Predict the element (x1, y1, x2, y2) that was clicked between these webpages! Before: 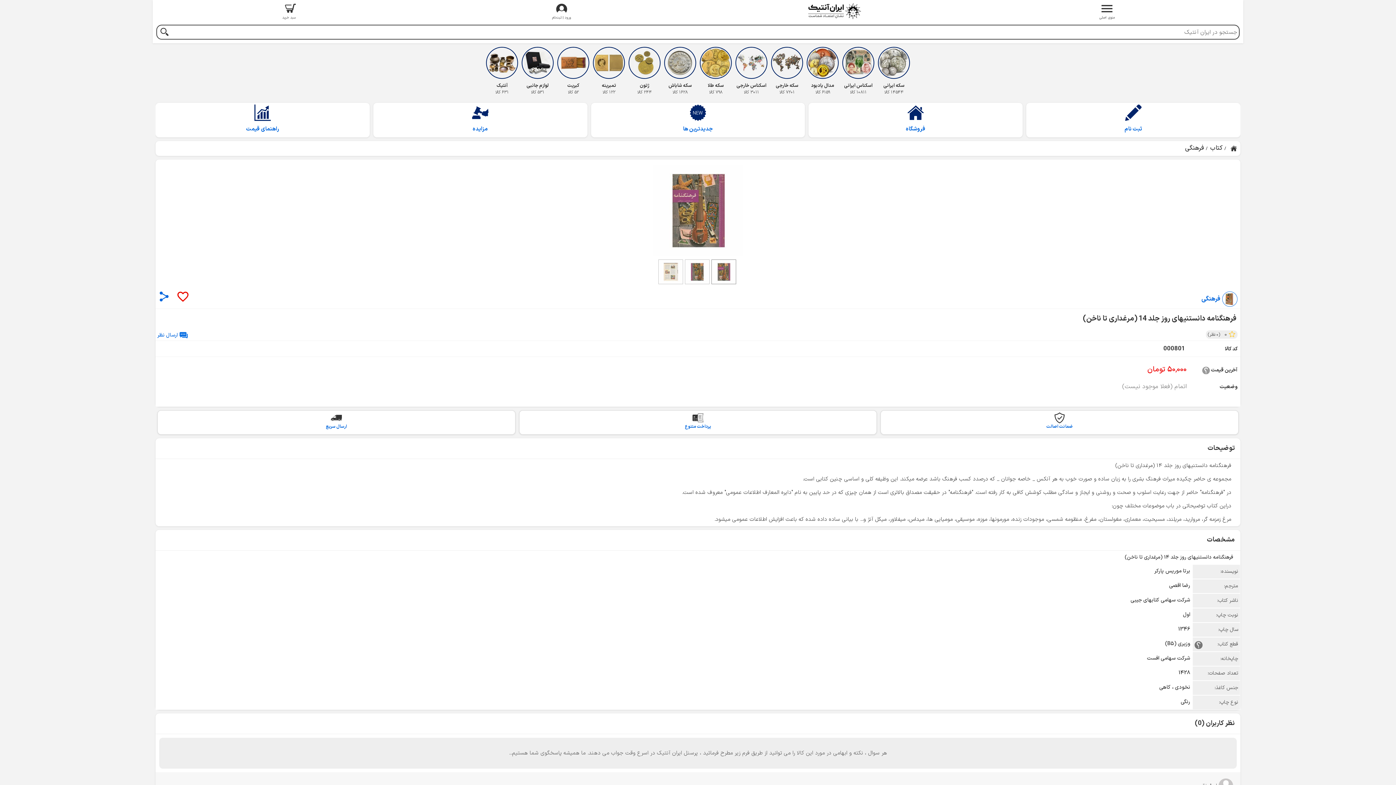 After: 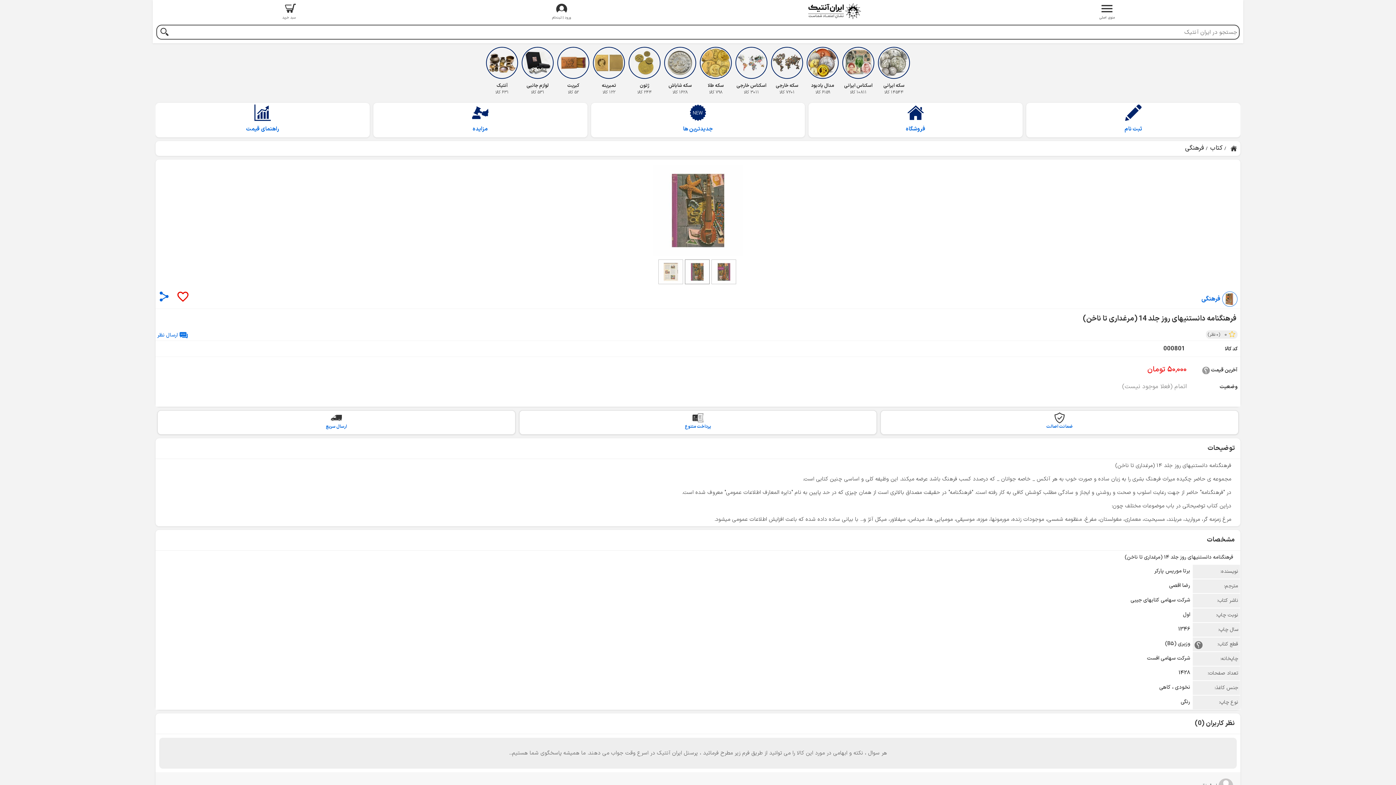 Action: bbox: (684, 259, 709, 284)